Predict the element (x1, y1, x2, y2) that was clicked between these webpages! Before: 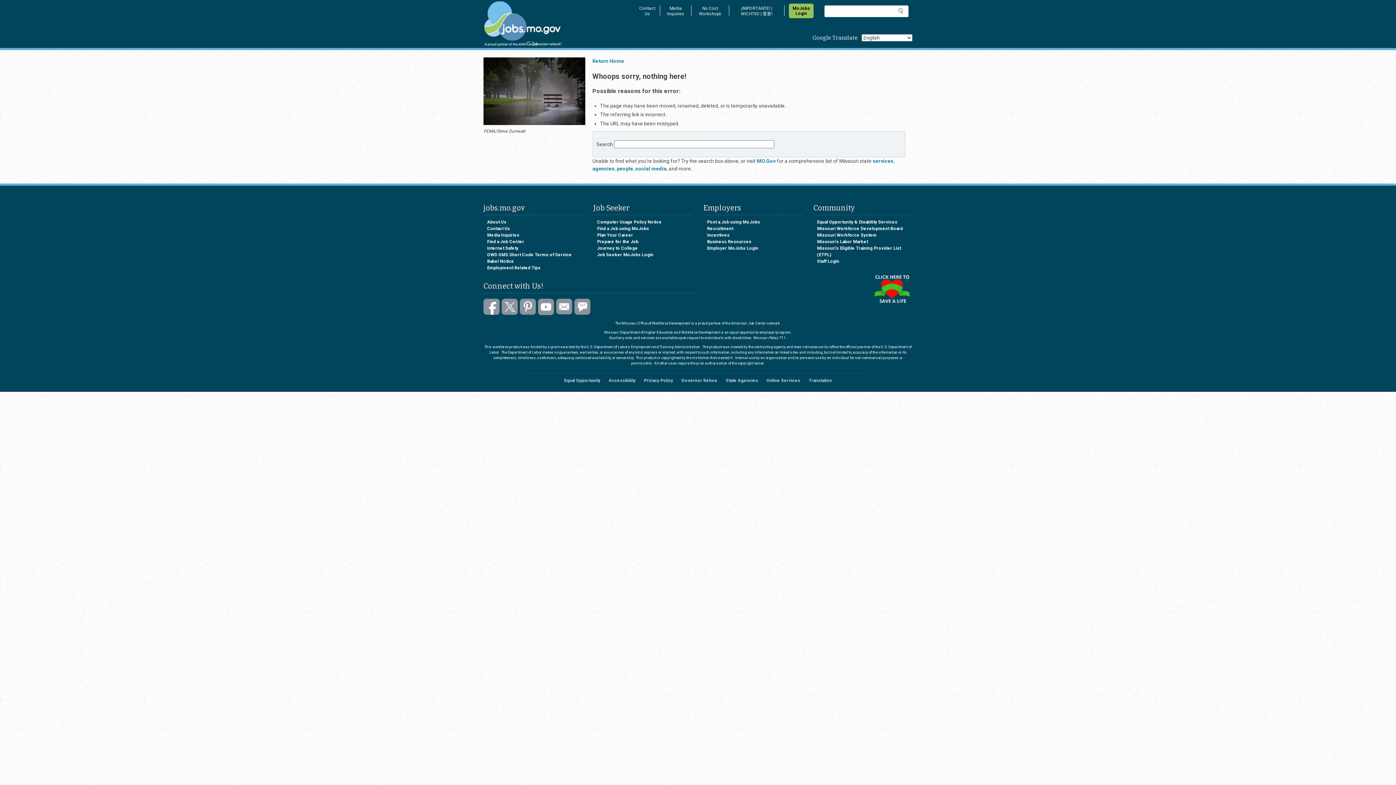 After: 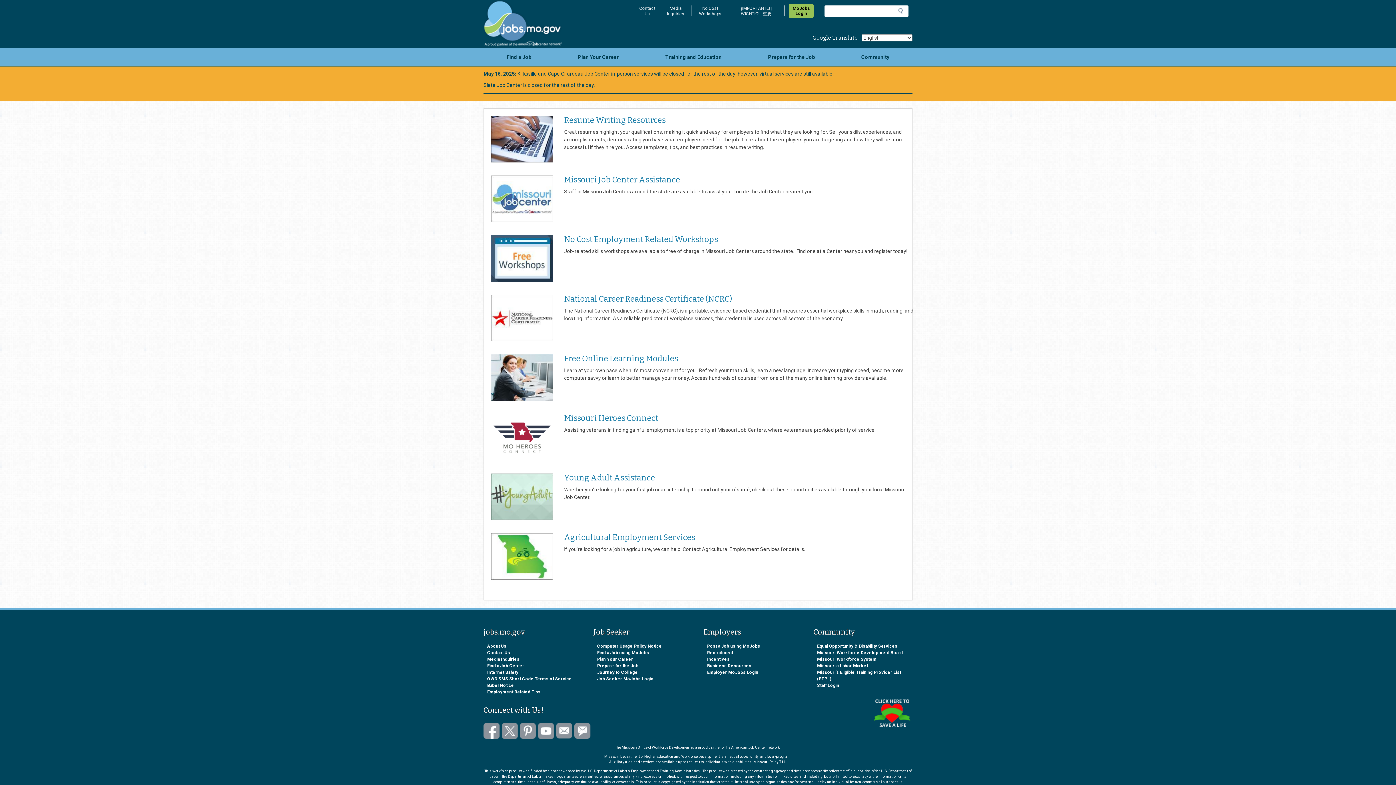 Action: bbox: (597, 239, 638, 244) label: Prepare for the Job